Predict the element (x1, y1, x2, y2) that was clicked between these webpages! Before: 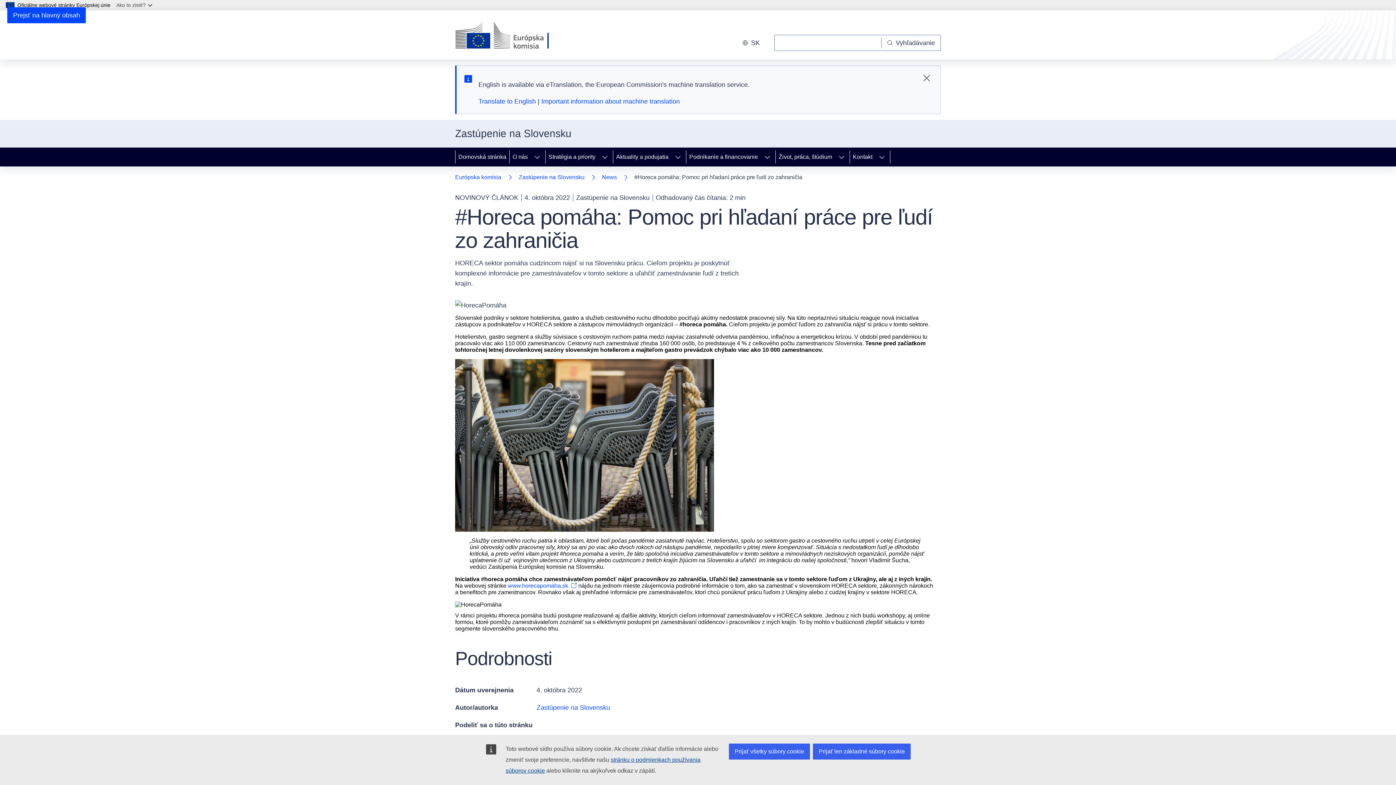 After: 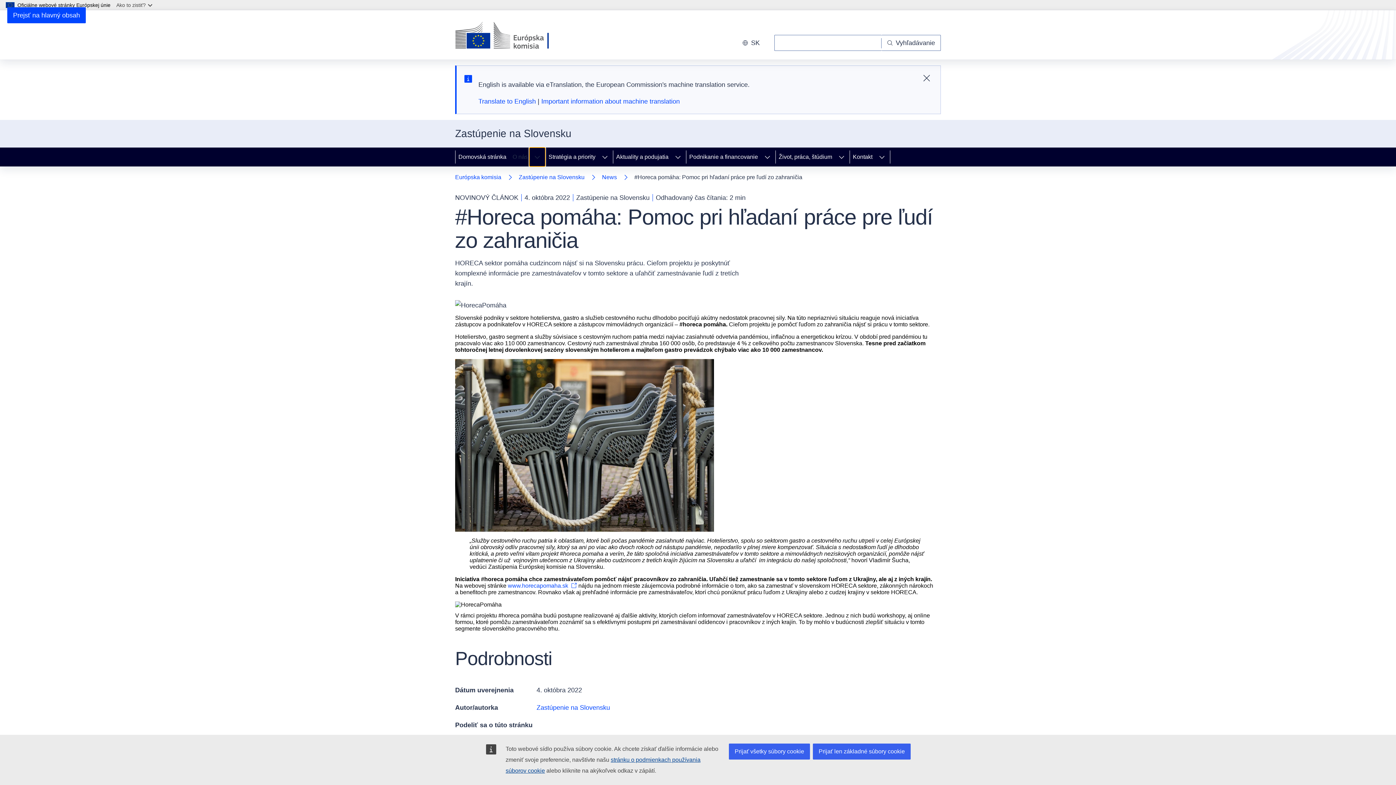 Action: bbox: (529, 147, 545, 166) label: Rozbaliť podkapitoly